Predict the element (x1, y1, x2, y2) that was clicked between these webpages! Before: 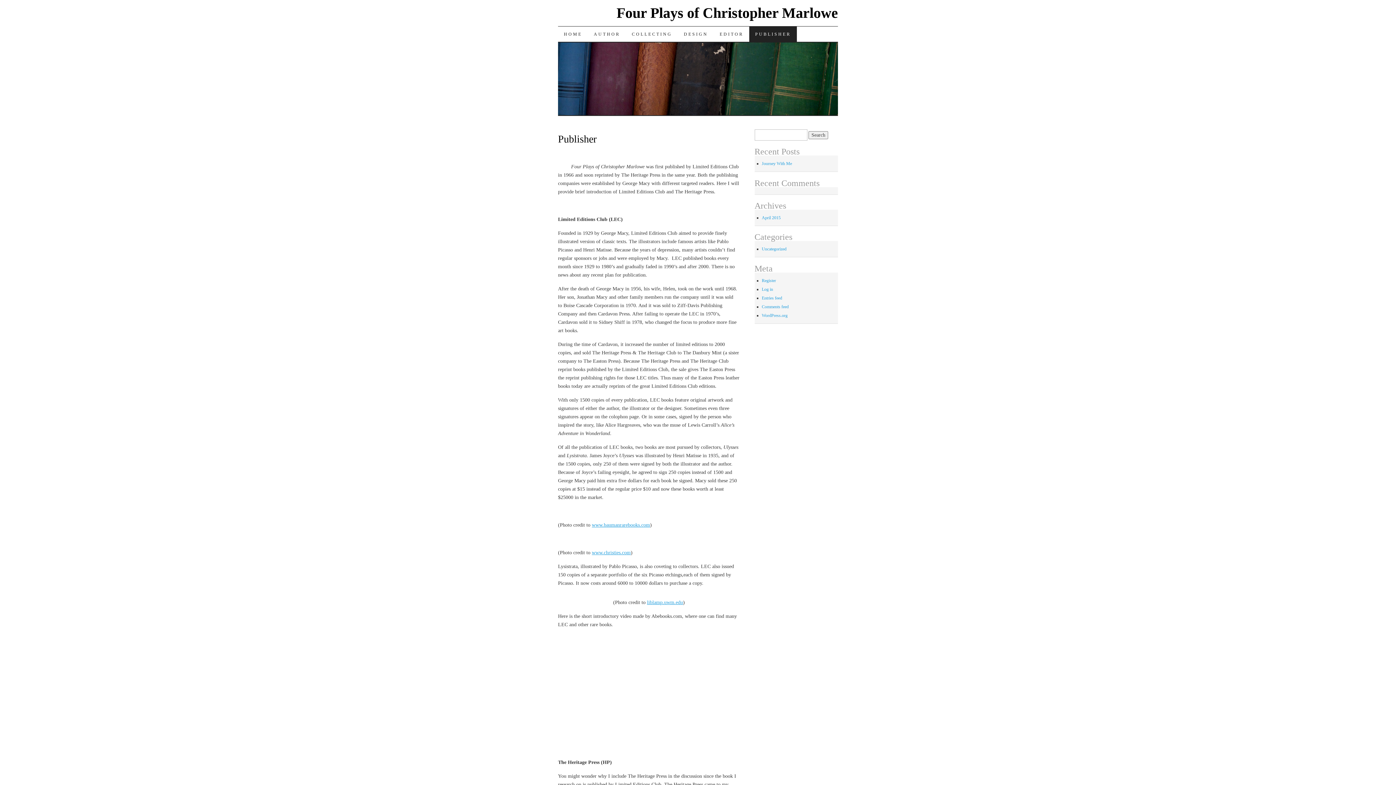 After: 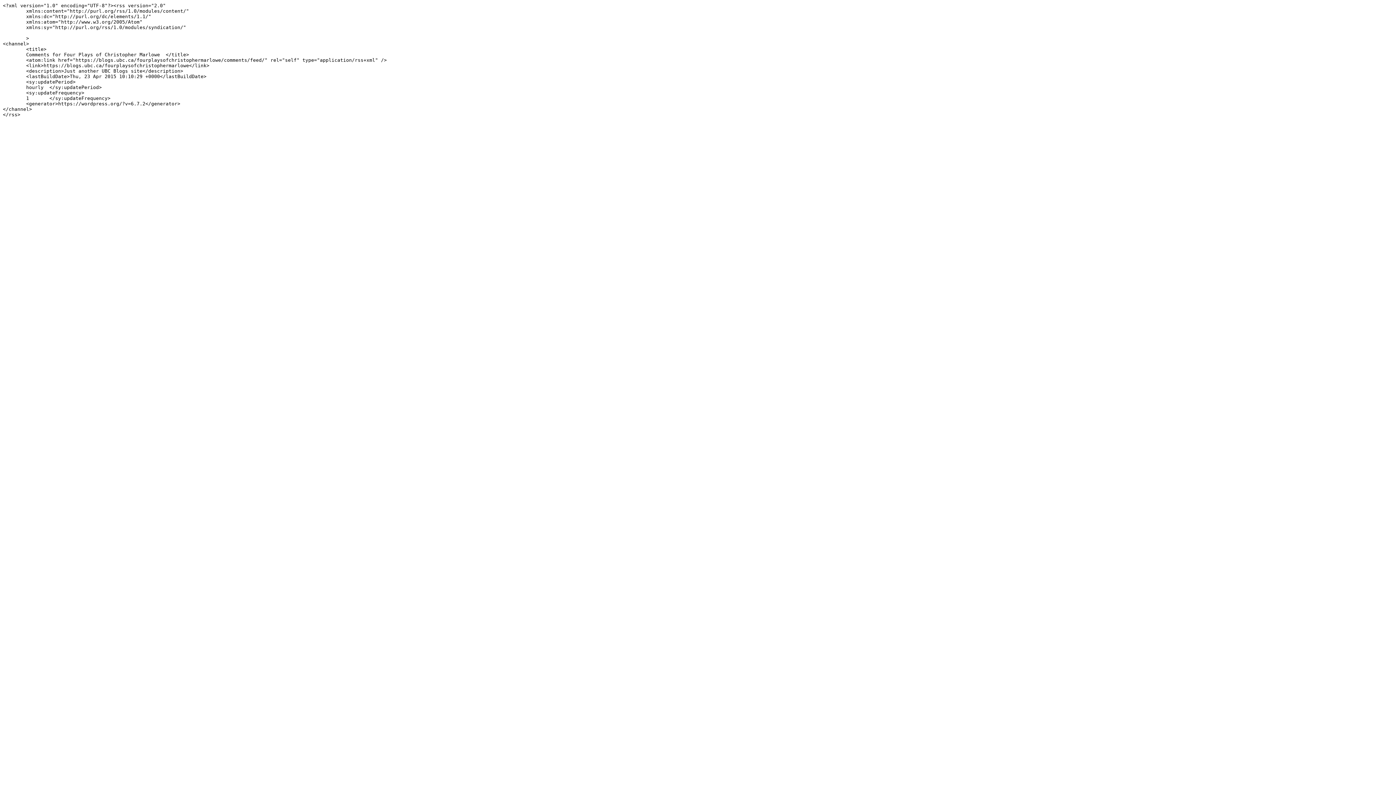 Action: label: Comments feed bbox: (762, 304, 788, 309)